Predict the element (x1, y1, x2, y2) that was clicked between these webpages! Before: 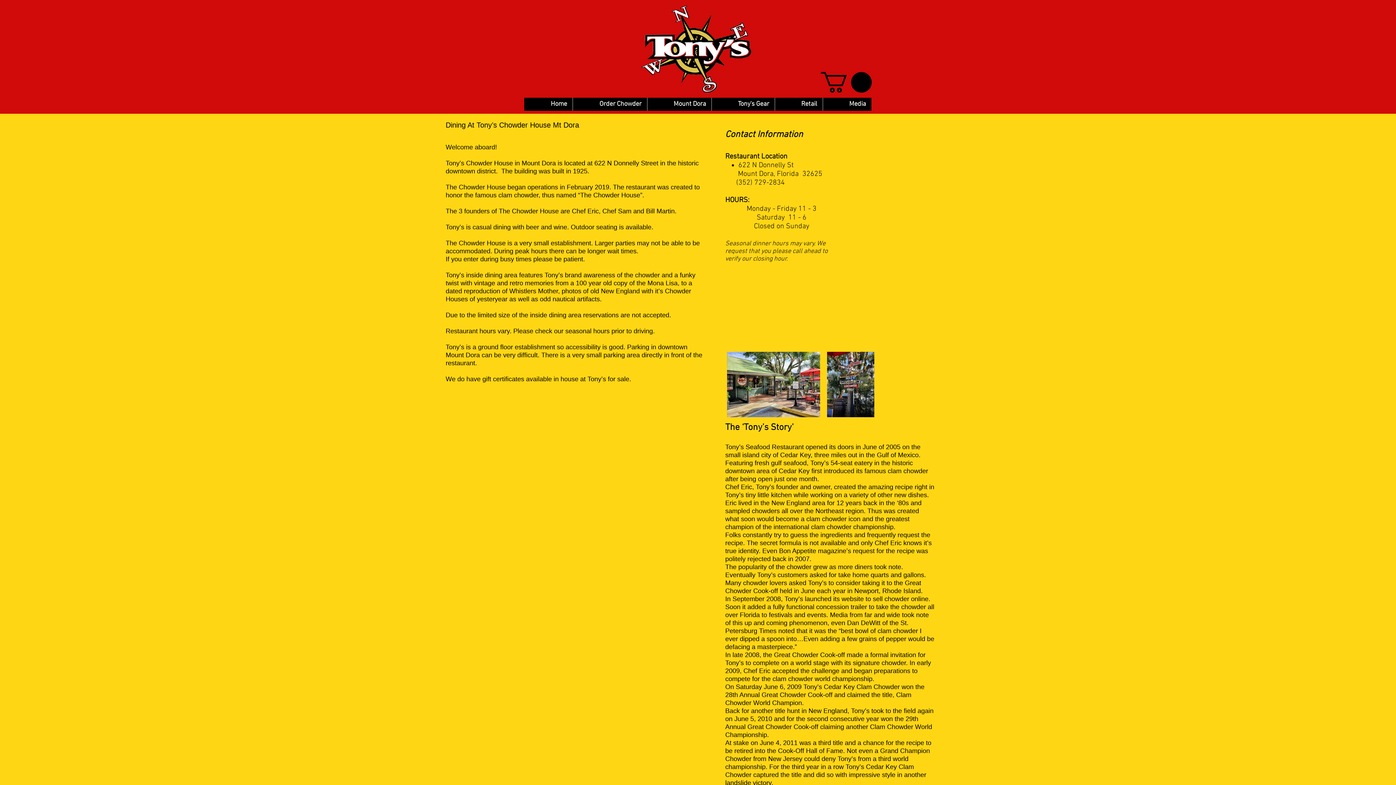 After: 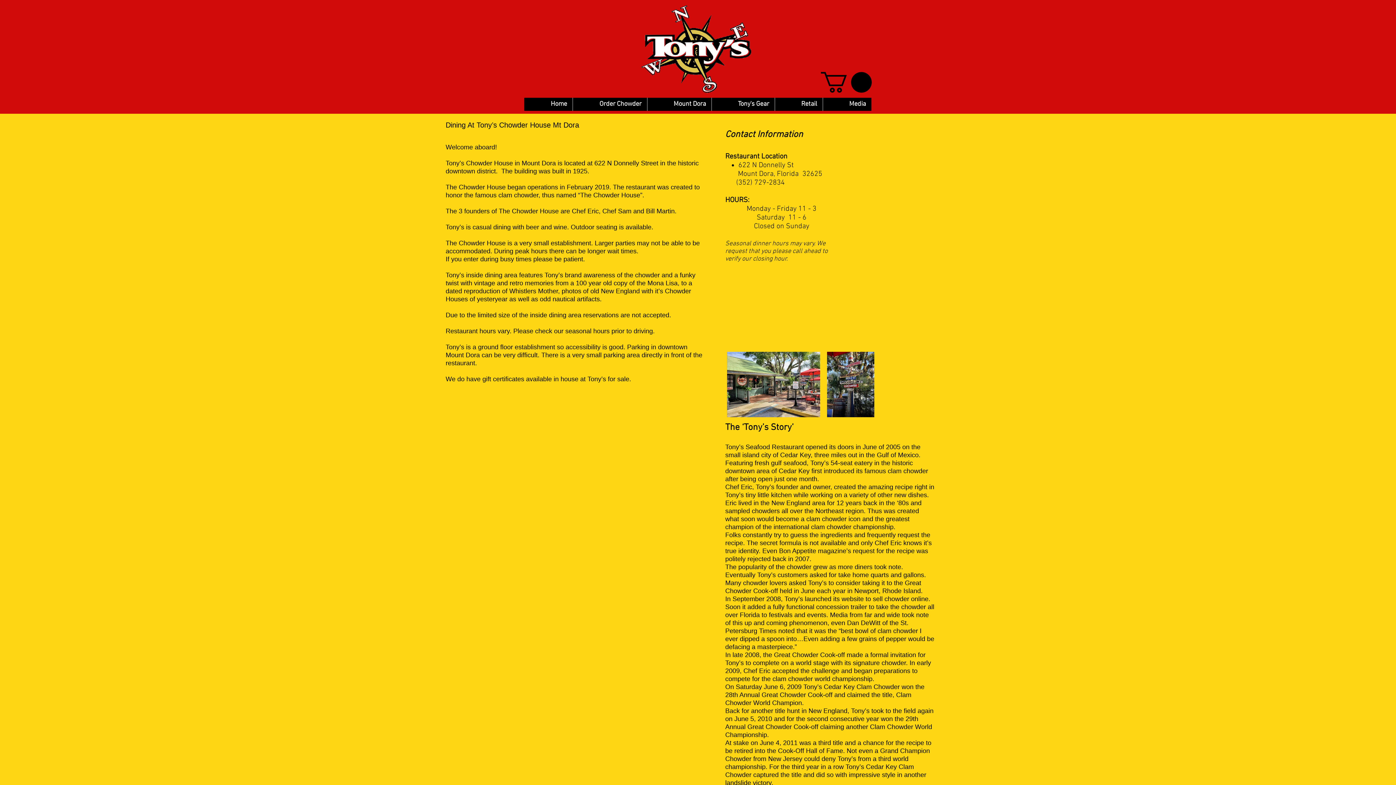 Action: label: Mount Dora bbox: (647, 97, 711, 110)